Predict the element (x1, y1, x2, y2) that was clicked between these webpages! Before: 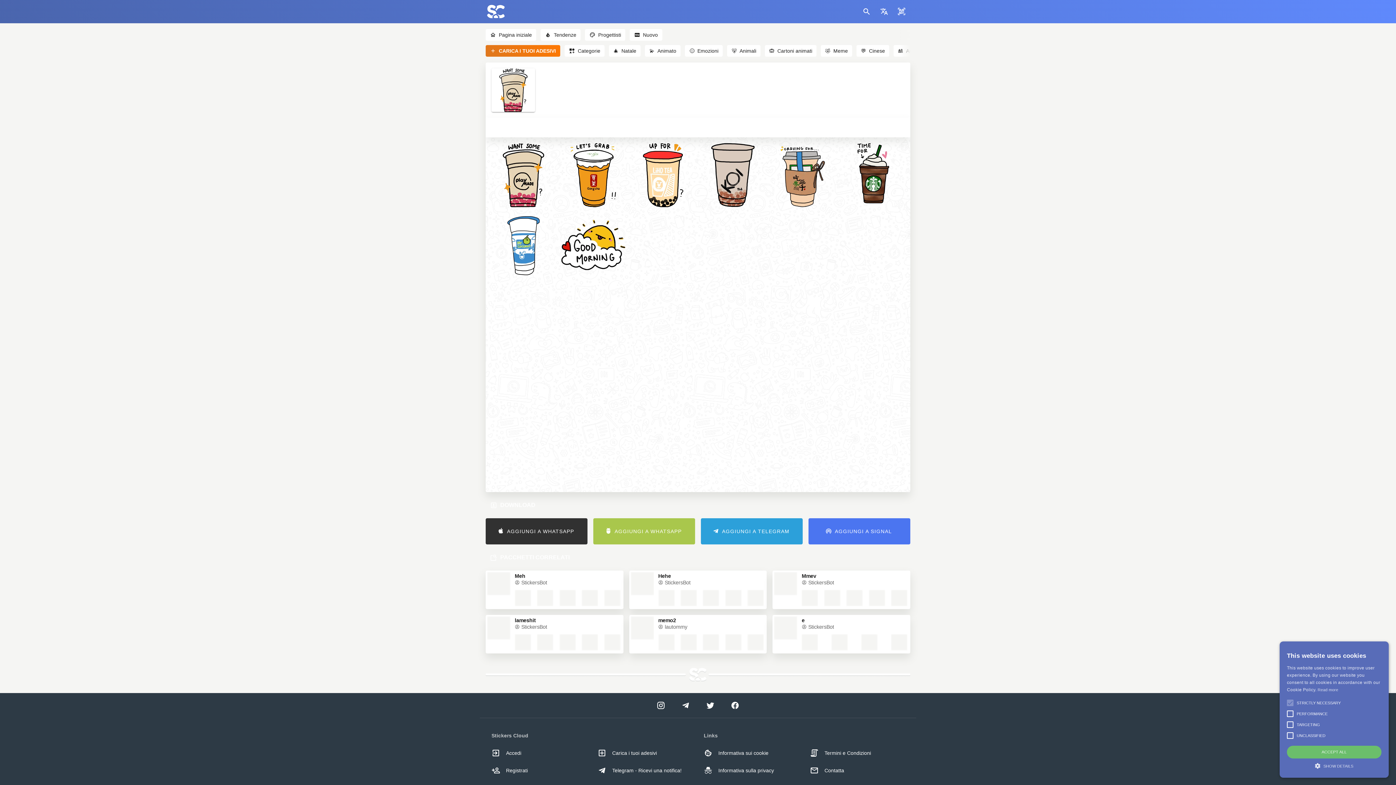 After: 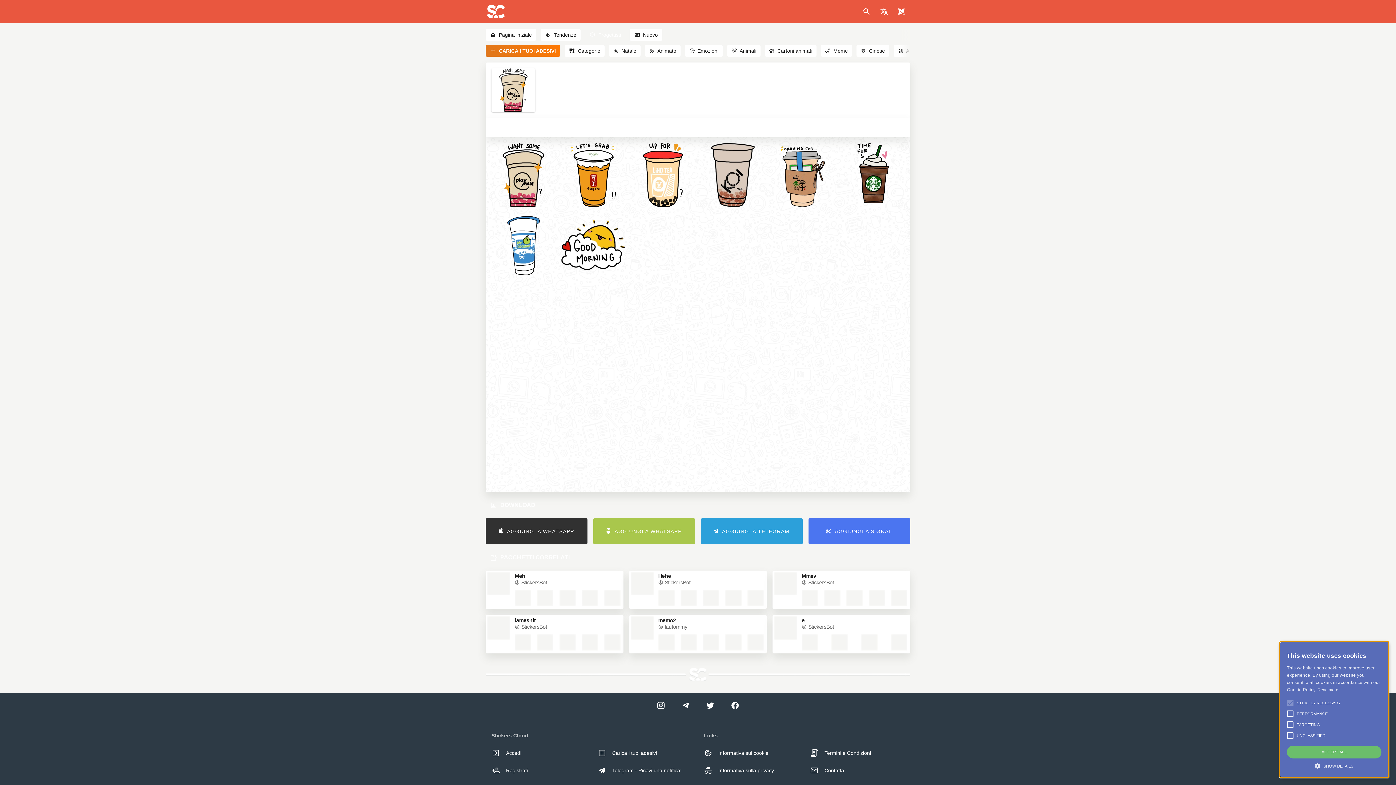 Action: label: Progettisti bbox: (585, 31, 628, 37)